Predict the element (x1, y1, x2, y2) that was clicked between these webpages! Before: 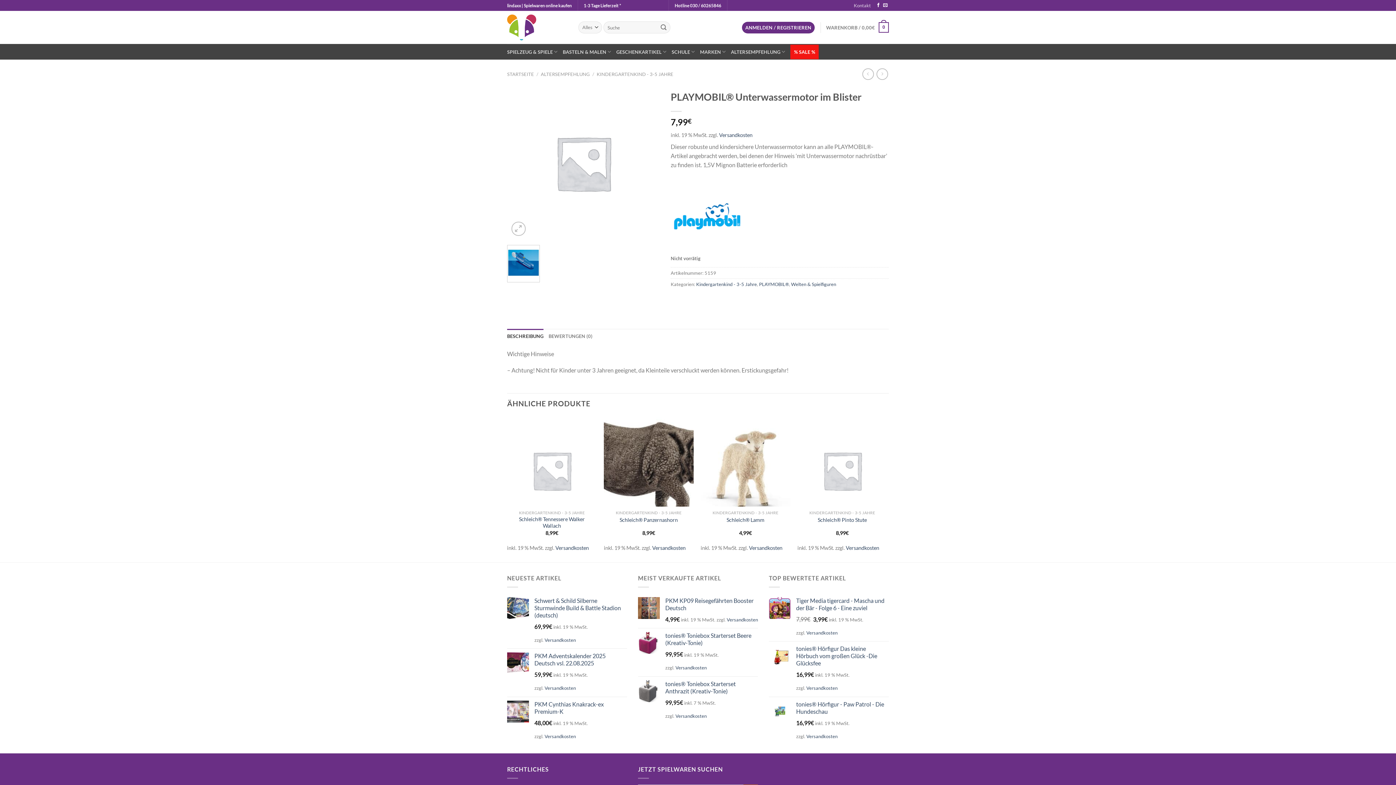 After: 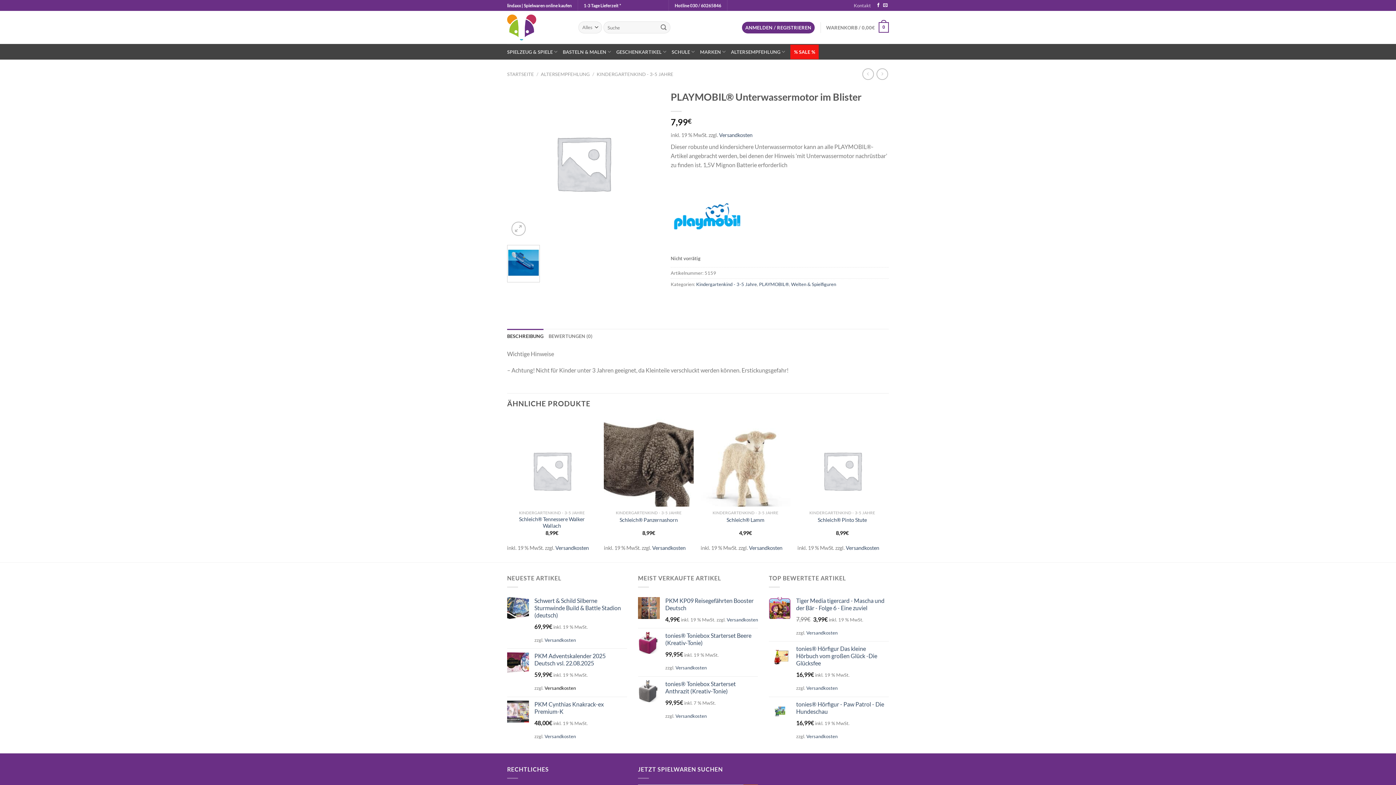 Action: label: Versandkosten bbox: (544, 685, 576, 691)